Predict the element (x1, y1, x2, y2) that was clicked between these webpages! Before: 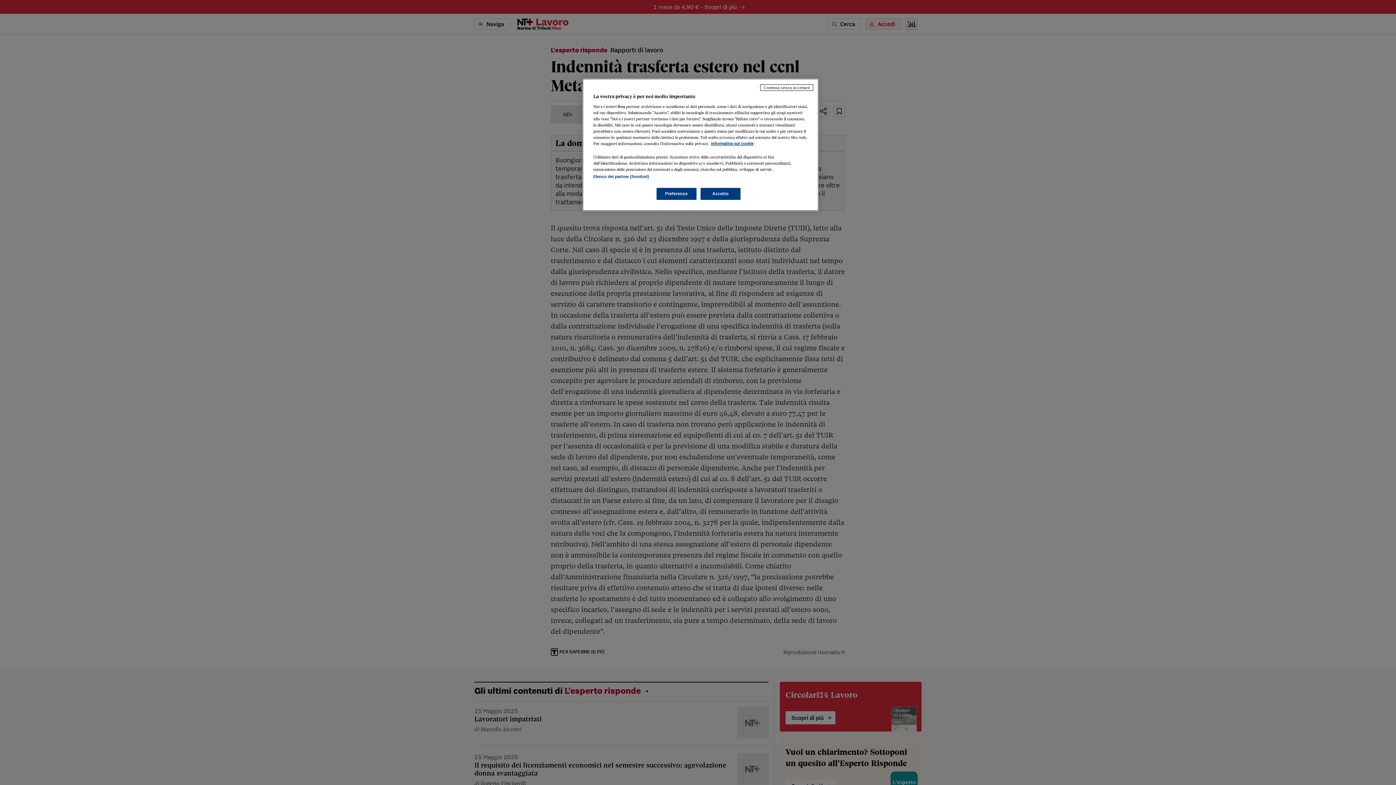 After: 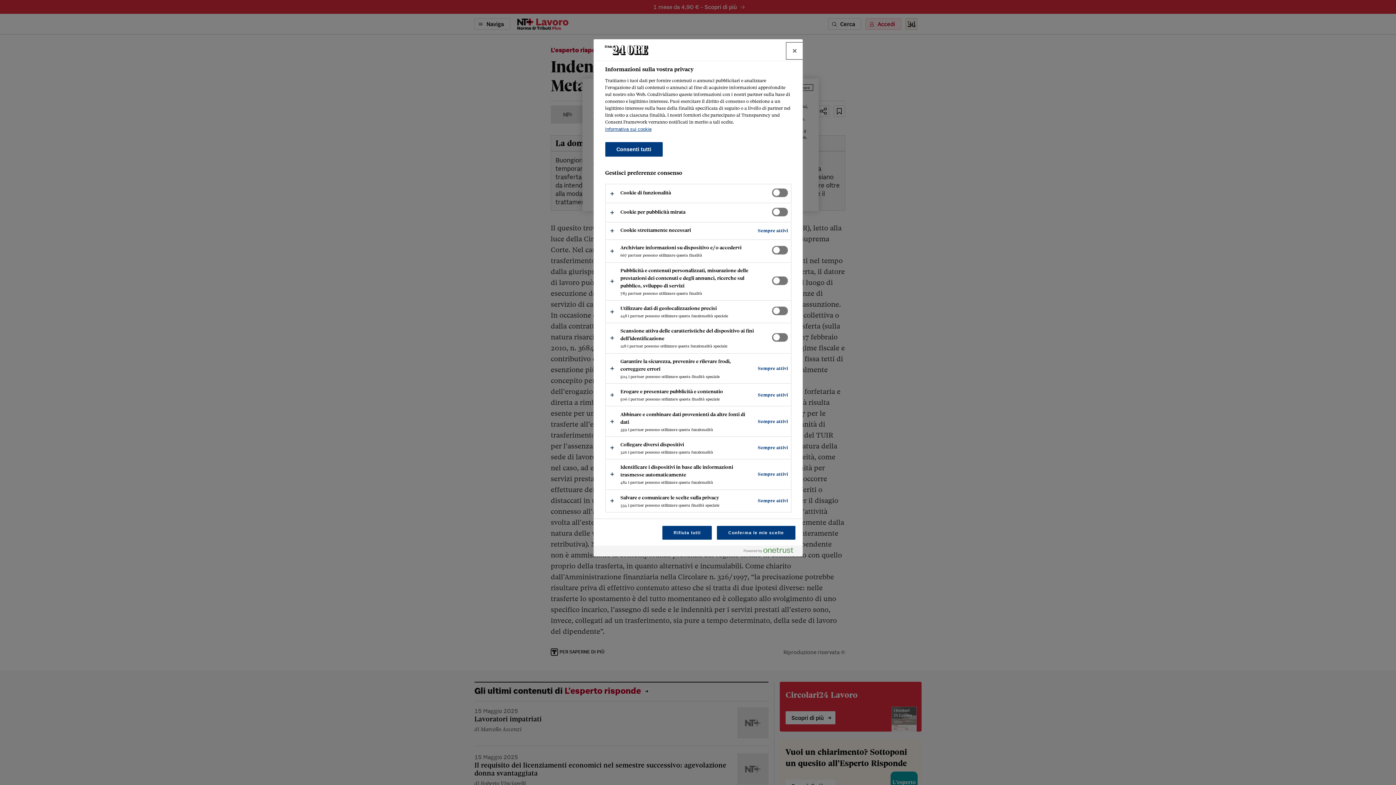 Action: label: Preferenze bbox: (656, 188, 696, 200)